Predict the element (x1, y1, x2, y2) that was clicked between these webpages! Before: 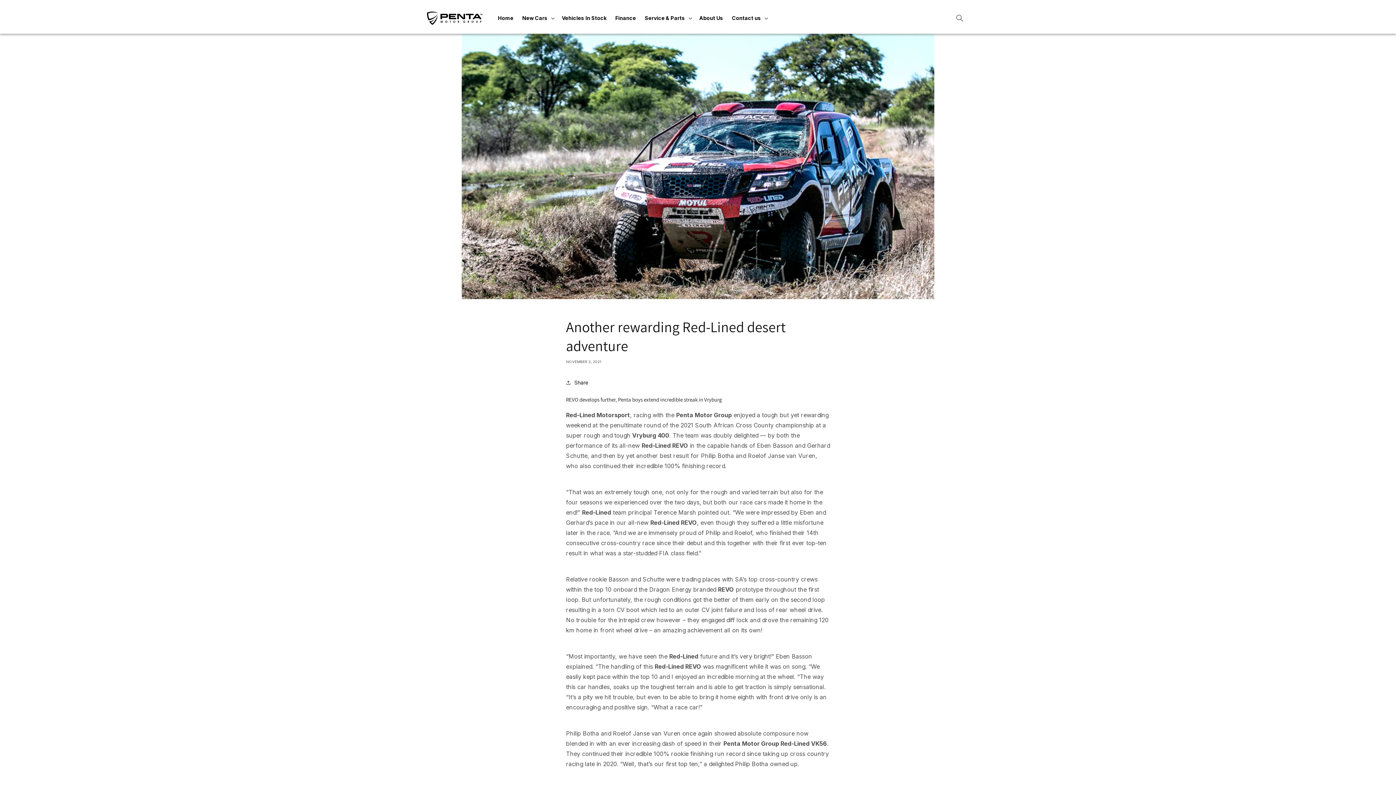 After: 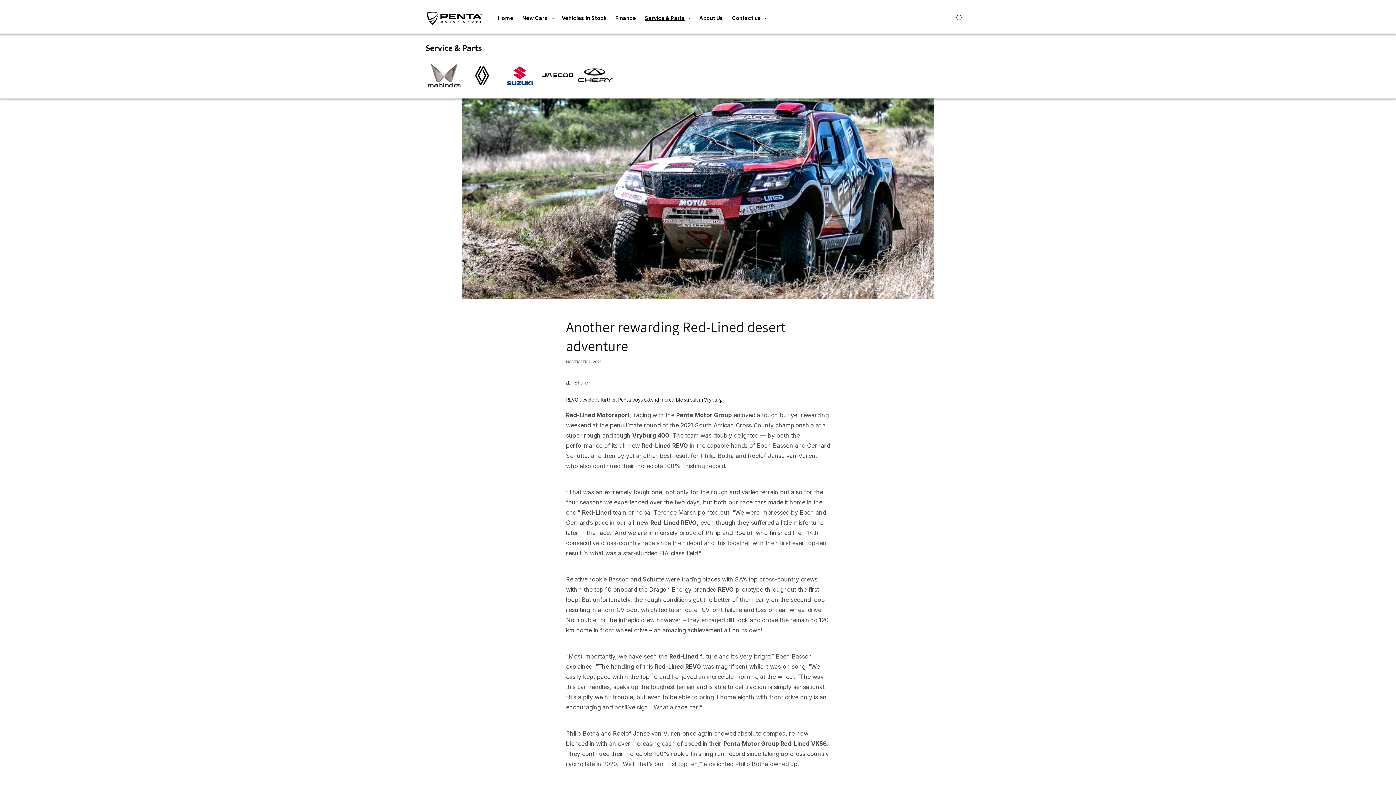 Action: bbox: (640, 10, 695, 25) label: Service & Parts